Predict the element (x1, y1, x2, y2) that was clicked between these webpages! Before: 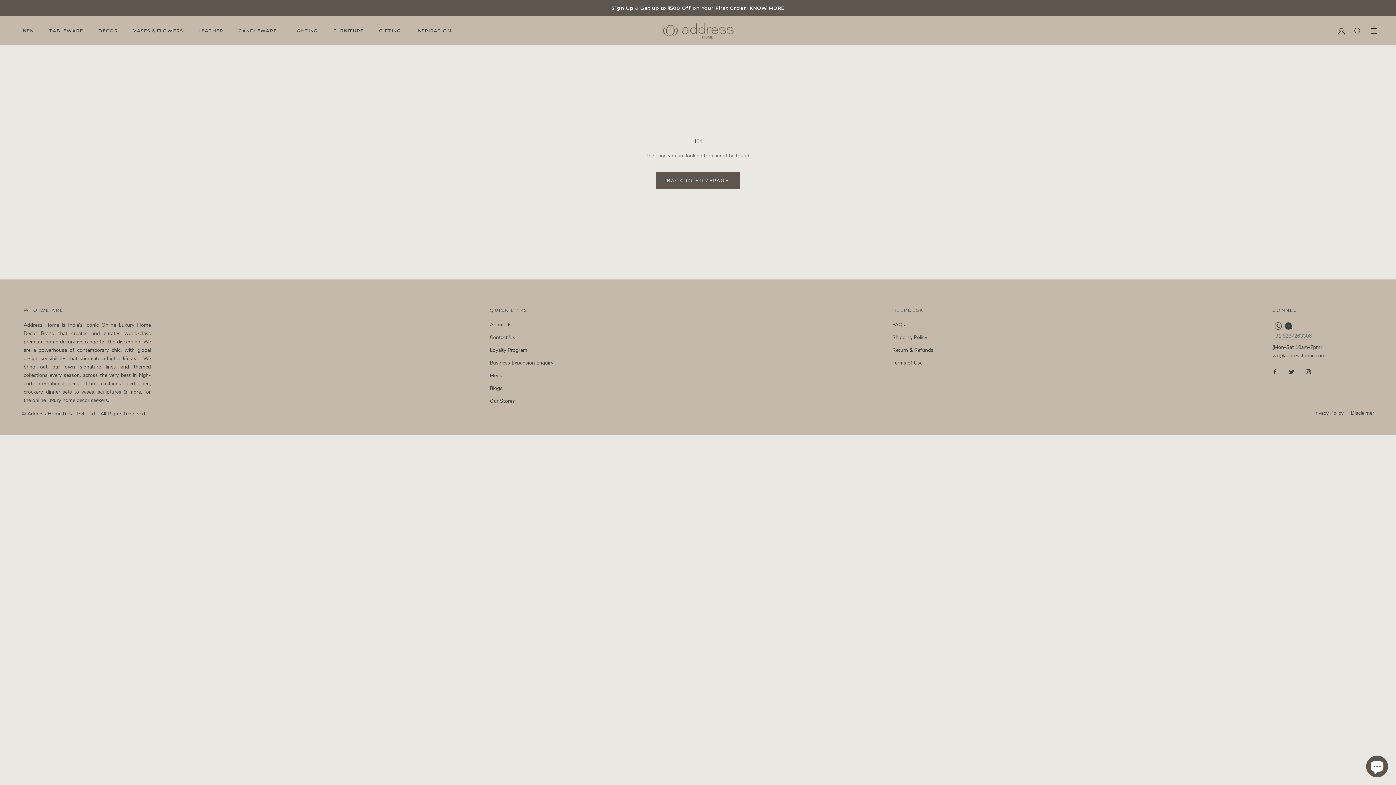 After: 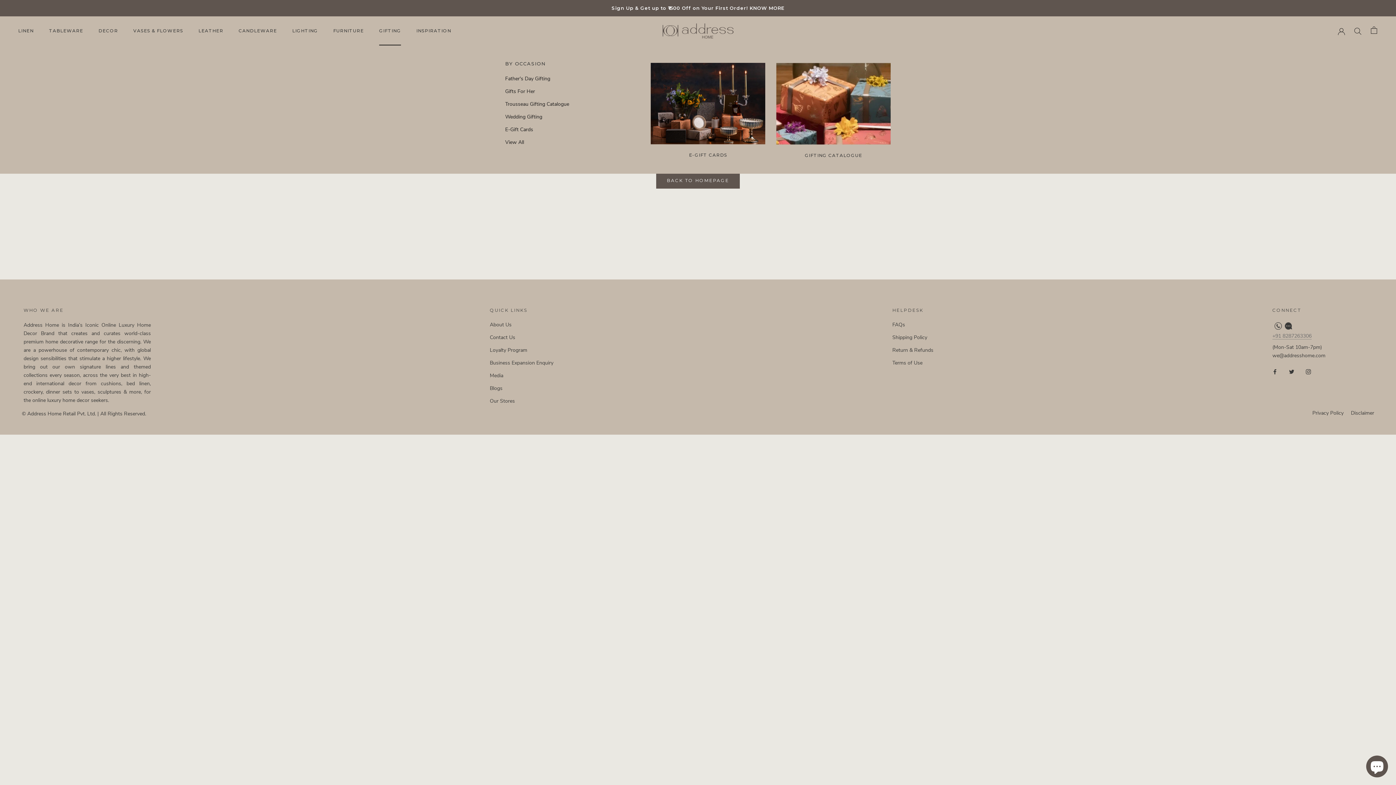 Action: label: GIFTING
GIFTING bbox: (379, 28, 401, 33)